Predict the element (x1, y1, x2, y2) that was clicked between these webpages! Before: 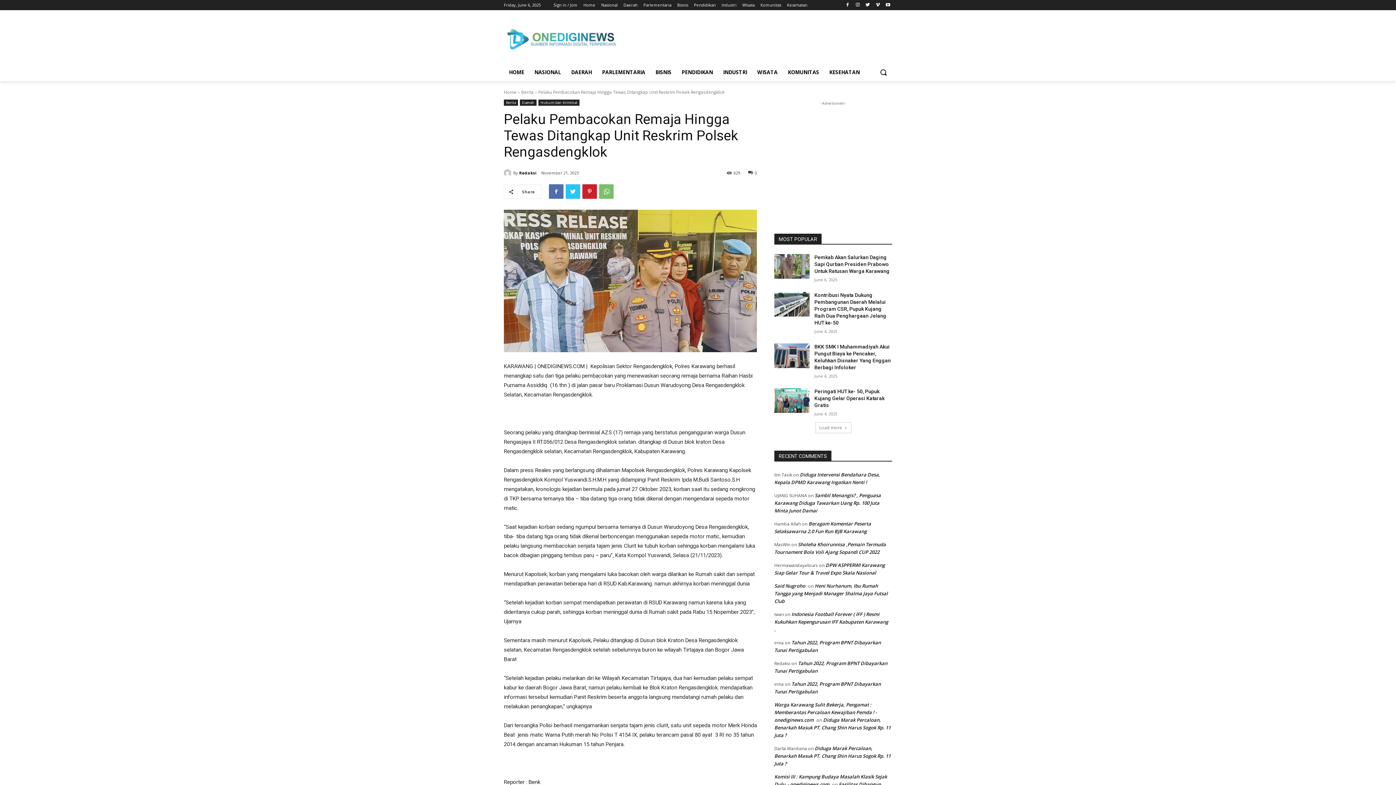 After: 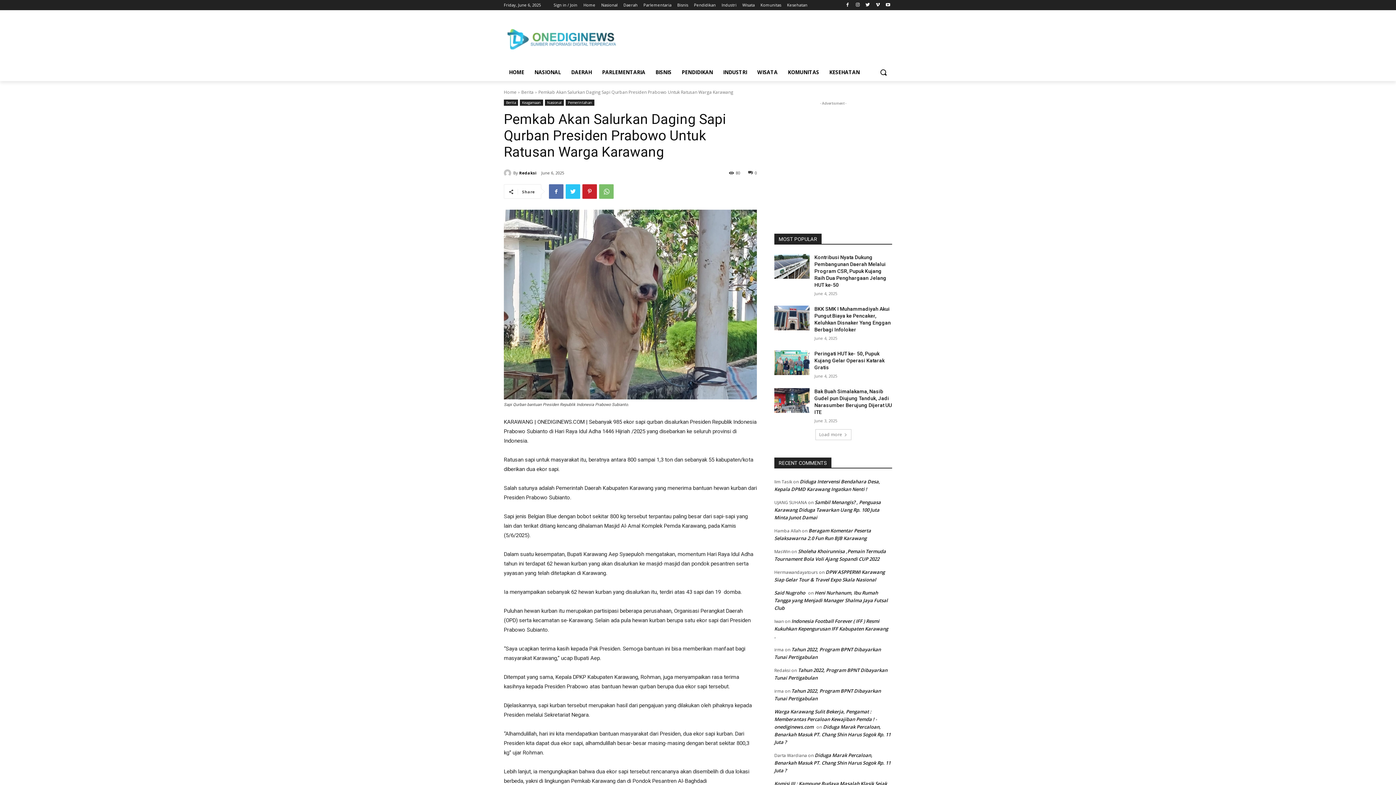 Action: bbox: (774, 254, 809, 278)